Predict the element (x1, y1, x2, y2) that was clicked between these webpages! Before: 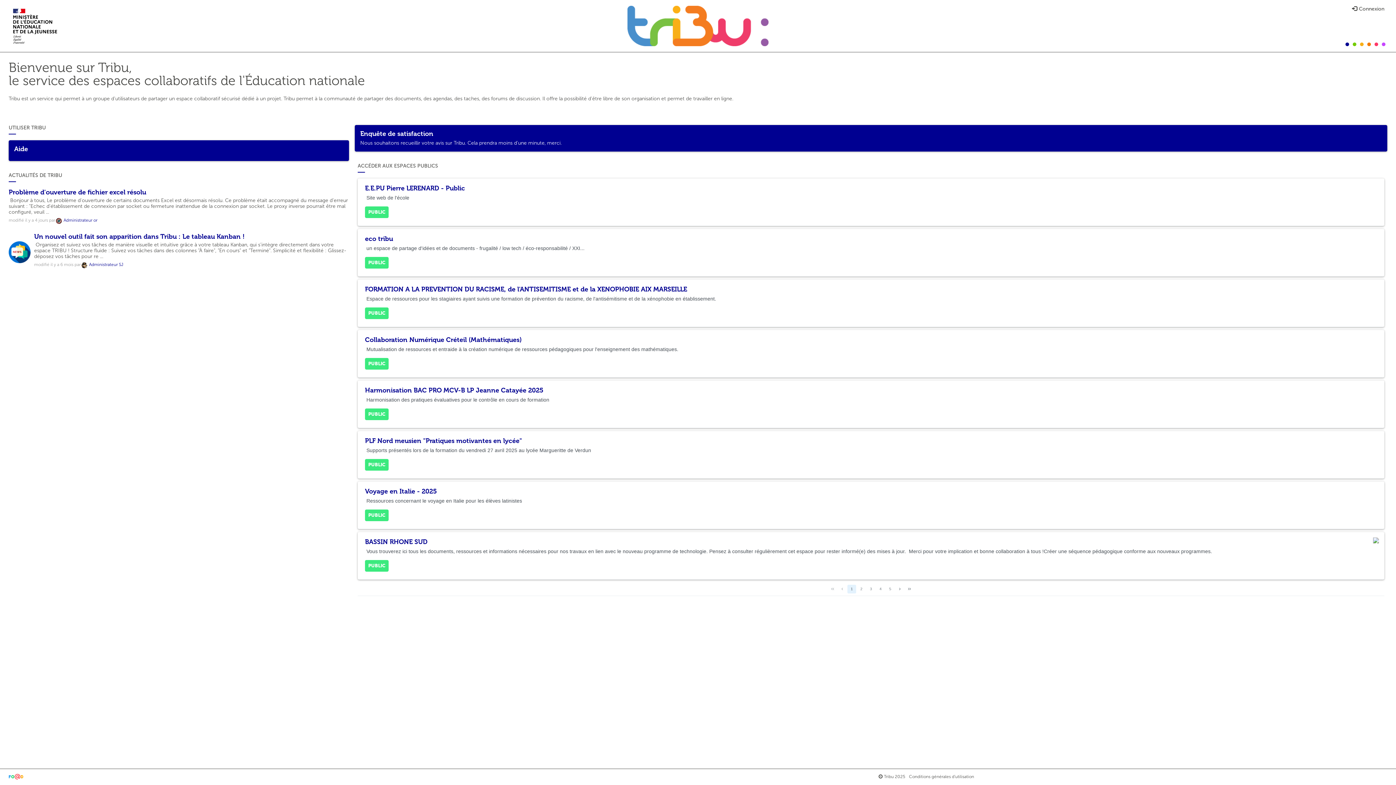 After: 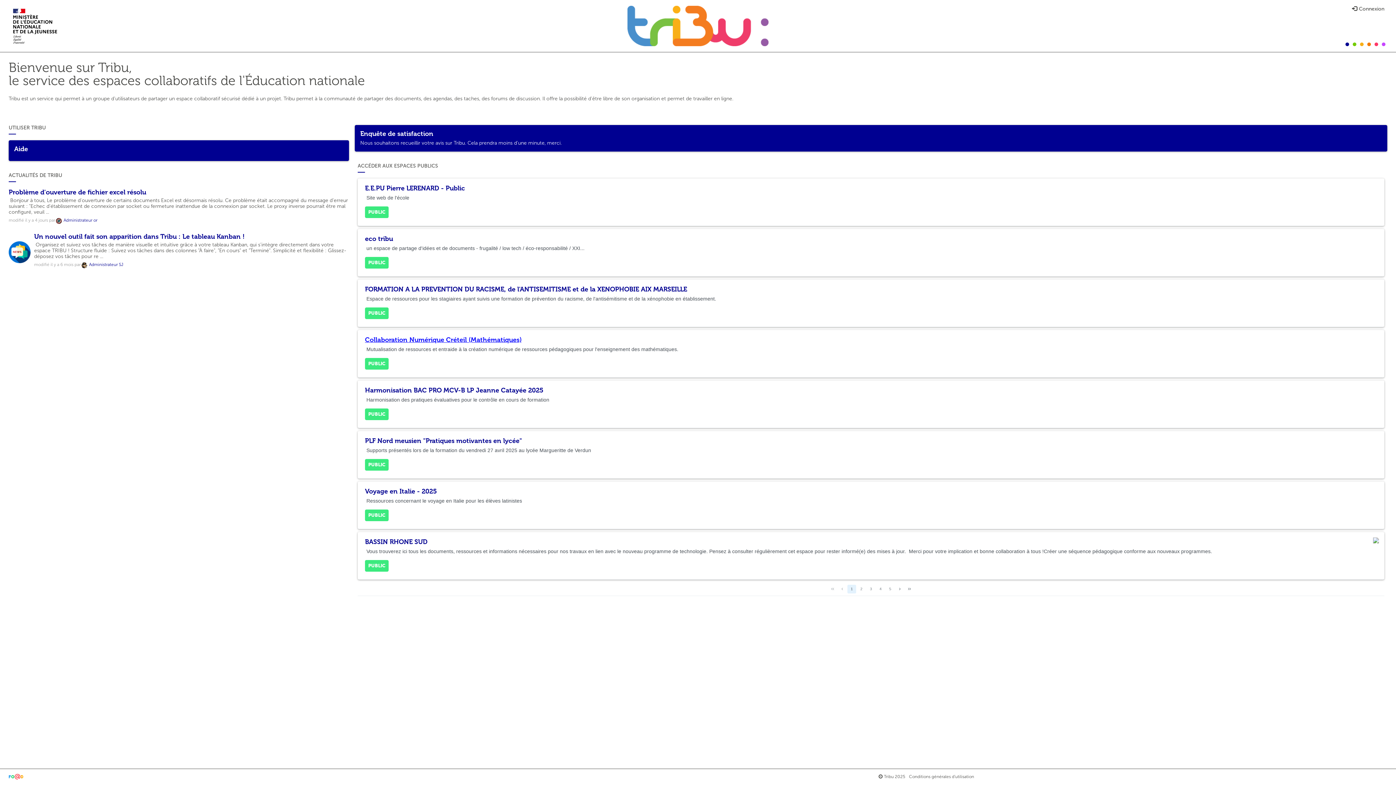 Action: label: Collaboration Numérique Créteil (Mathématiques) bbox: (365, 336, 521, 344)